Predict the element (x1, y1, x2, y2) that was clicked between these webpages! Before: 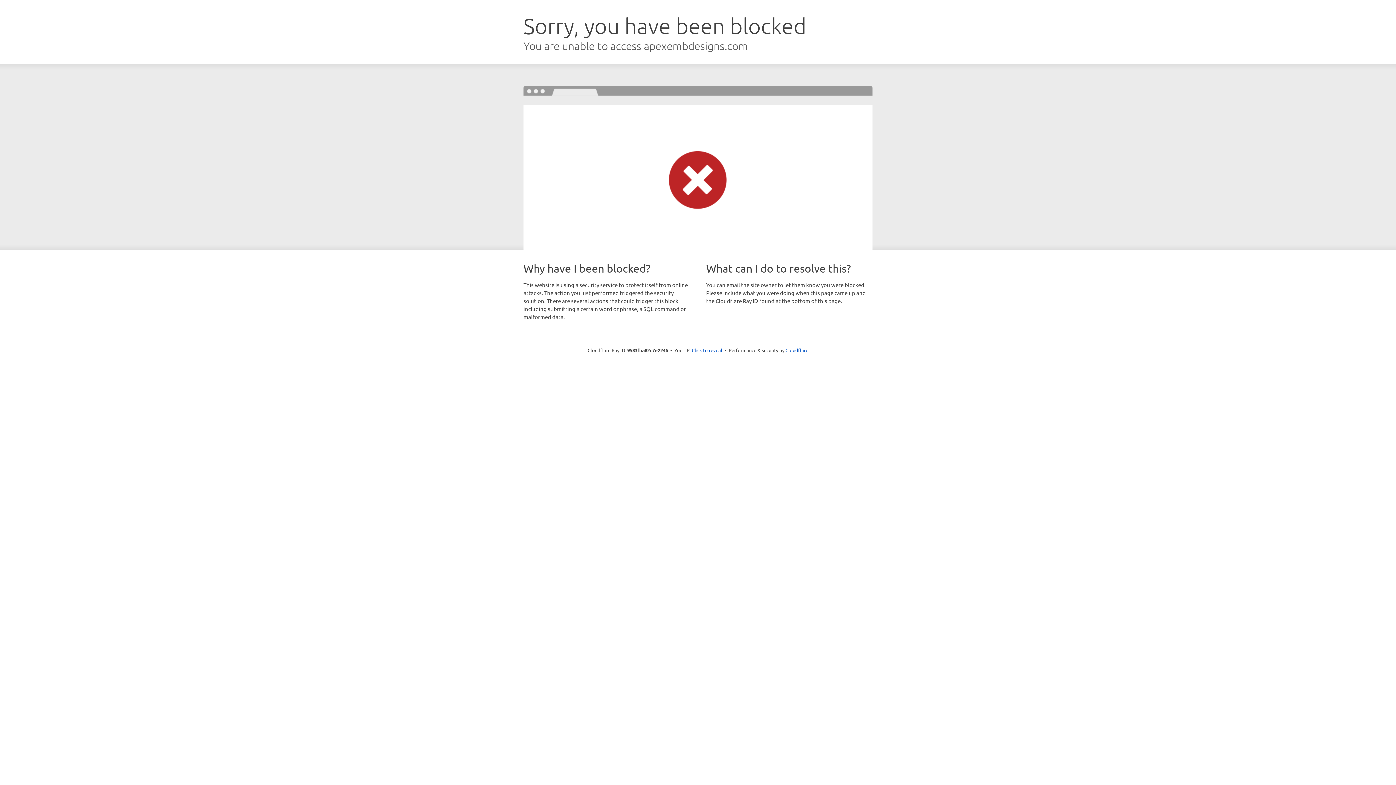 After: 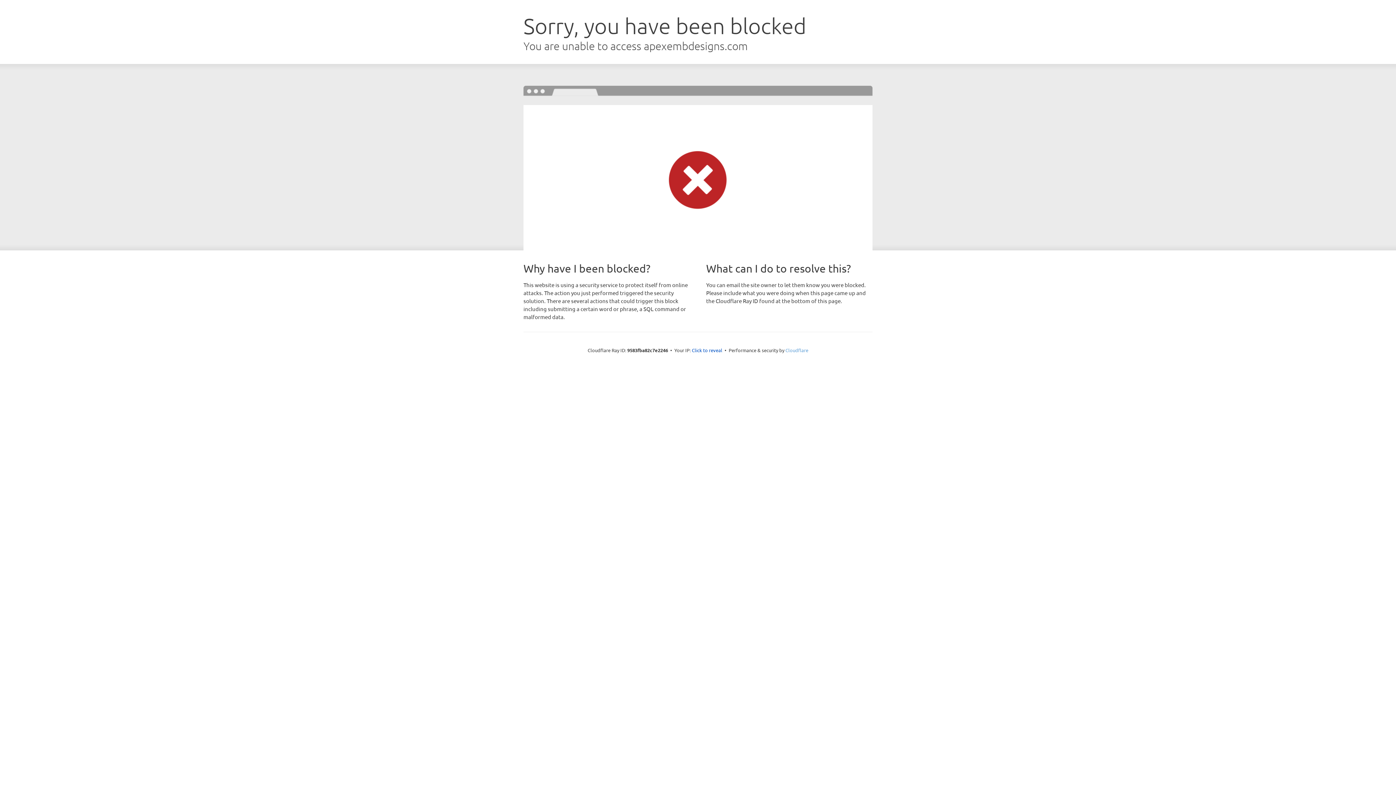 Action: label: Cloudflare bbox: (785, 347, 808, 353)